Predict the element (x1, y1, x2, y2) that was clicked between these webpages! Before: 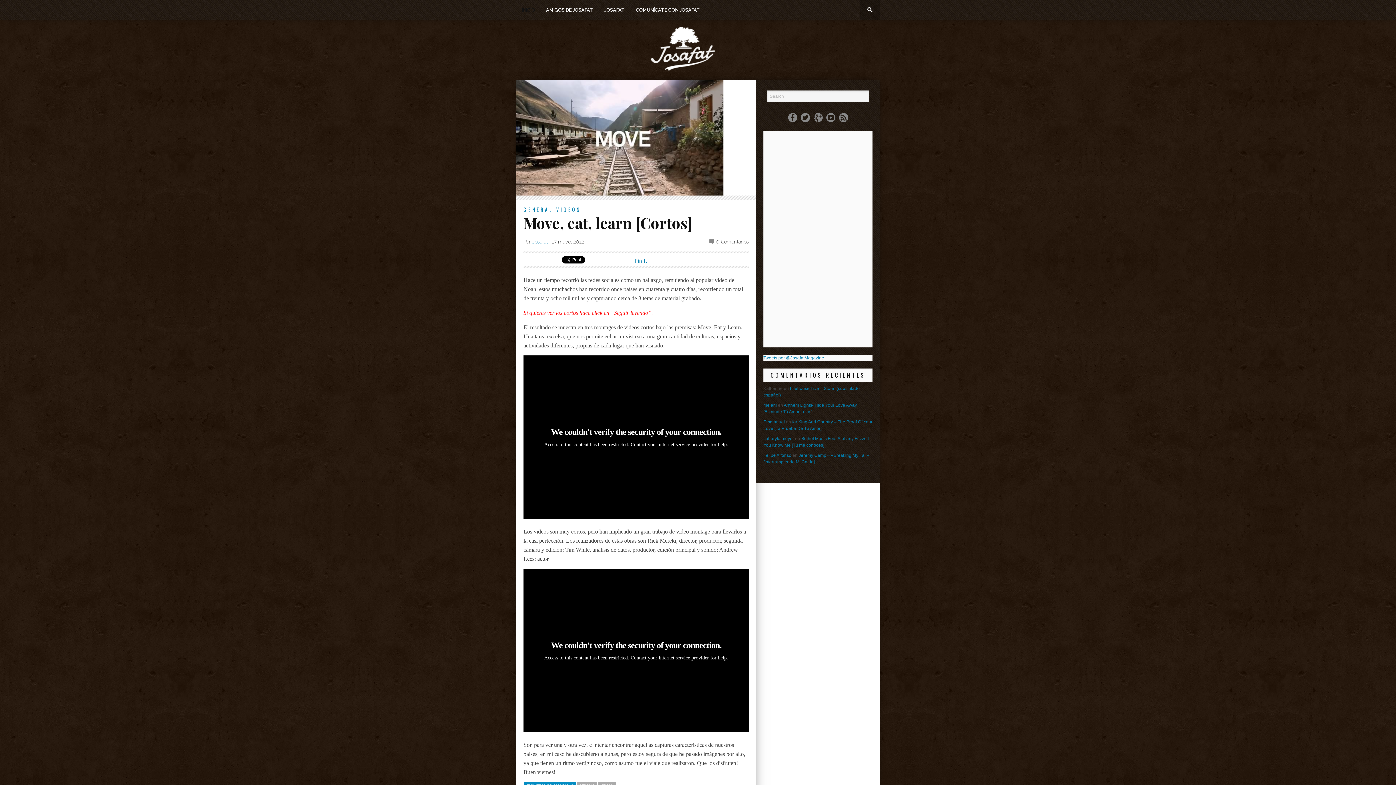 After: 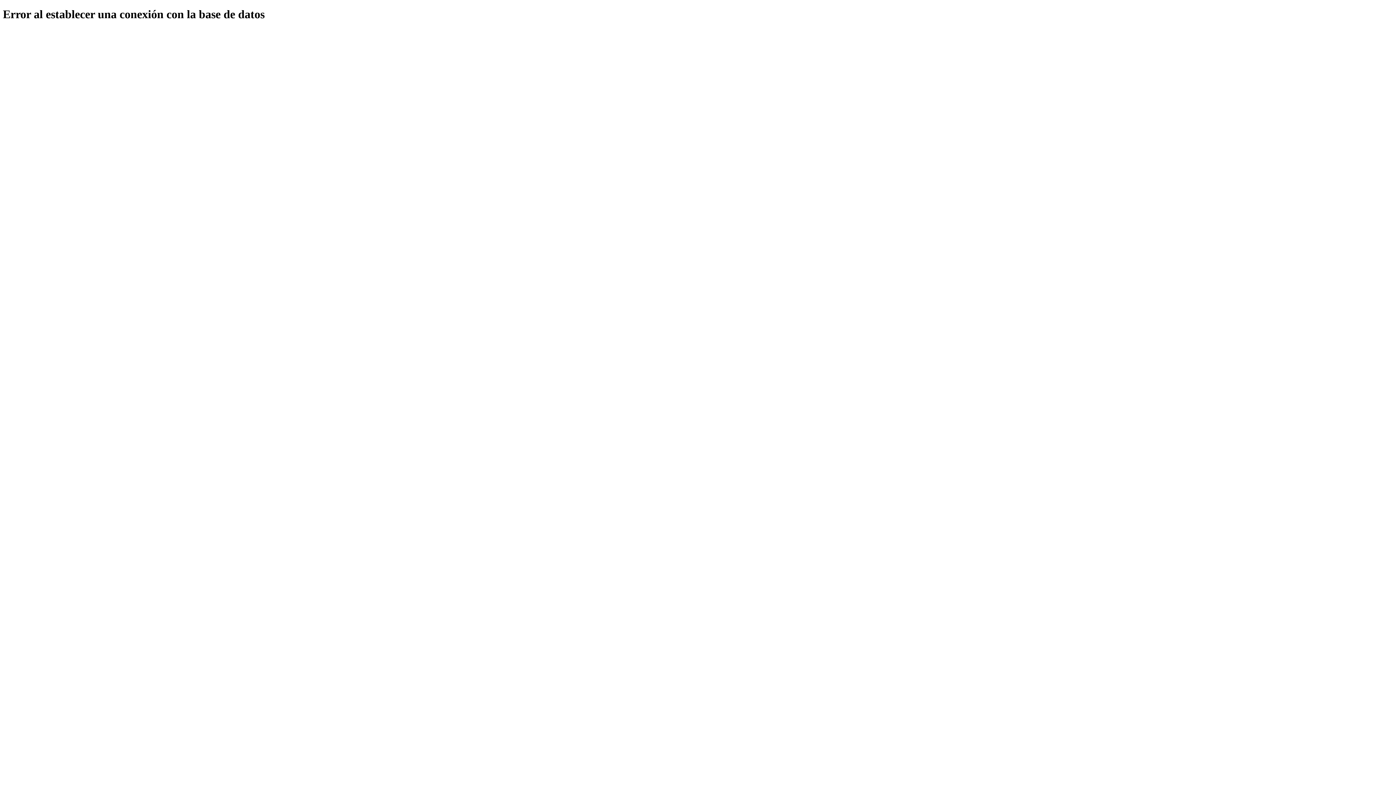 Action: label: COMUNÍCATE CON JOSAFAT bbox: (630, 0, 705, 19)